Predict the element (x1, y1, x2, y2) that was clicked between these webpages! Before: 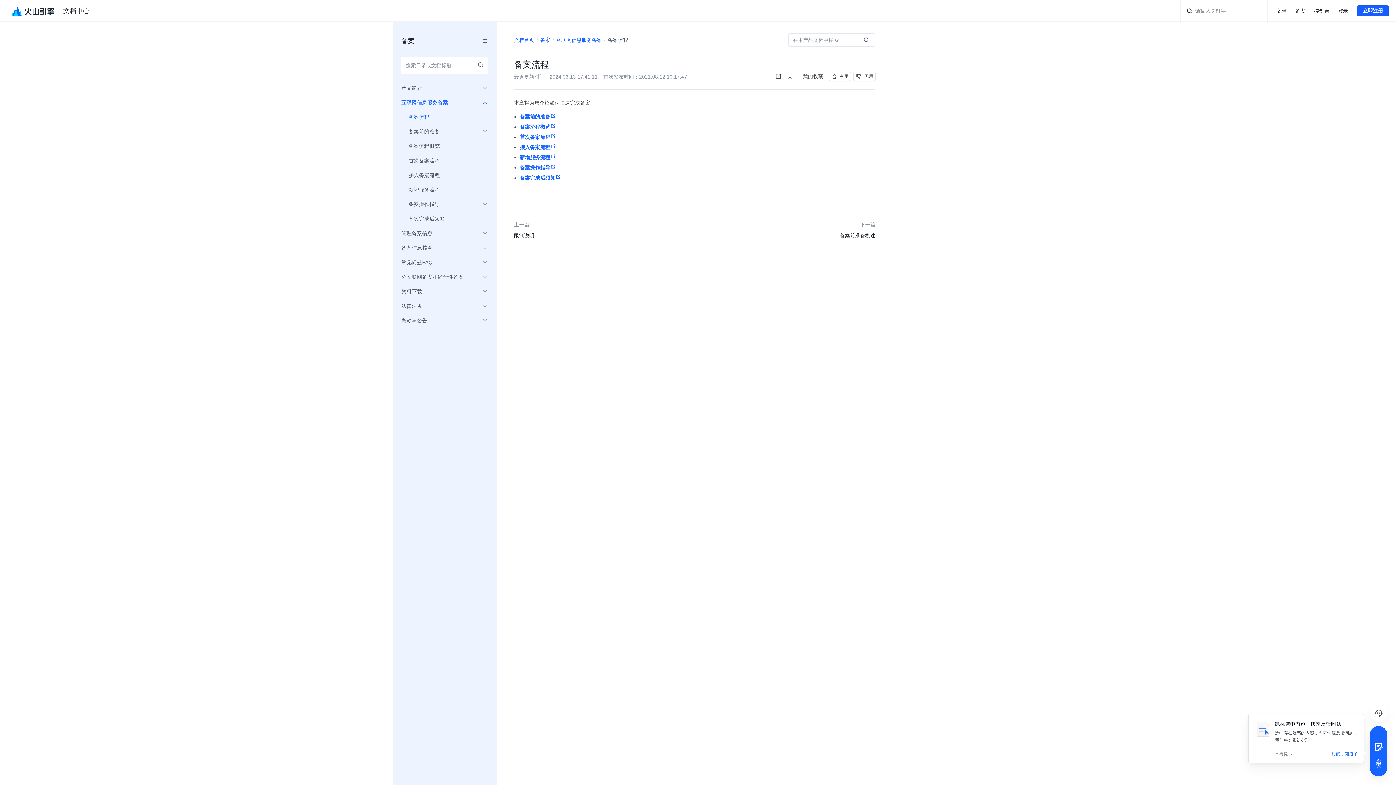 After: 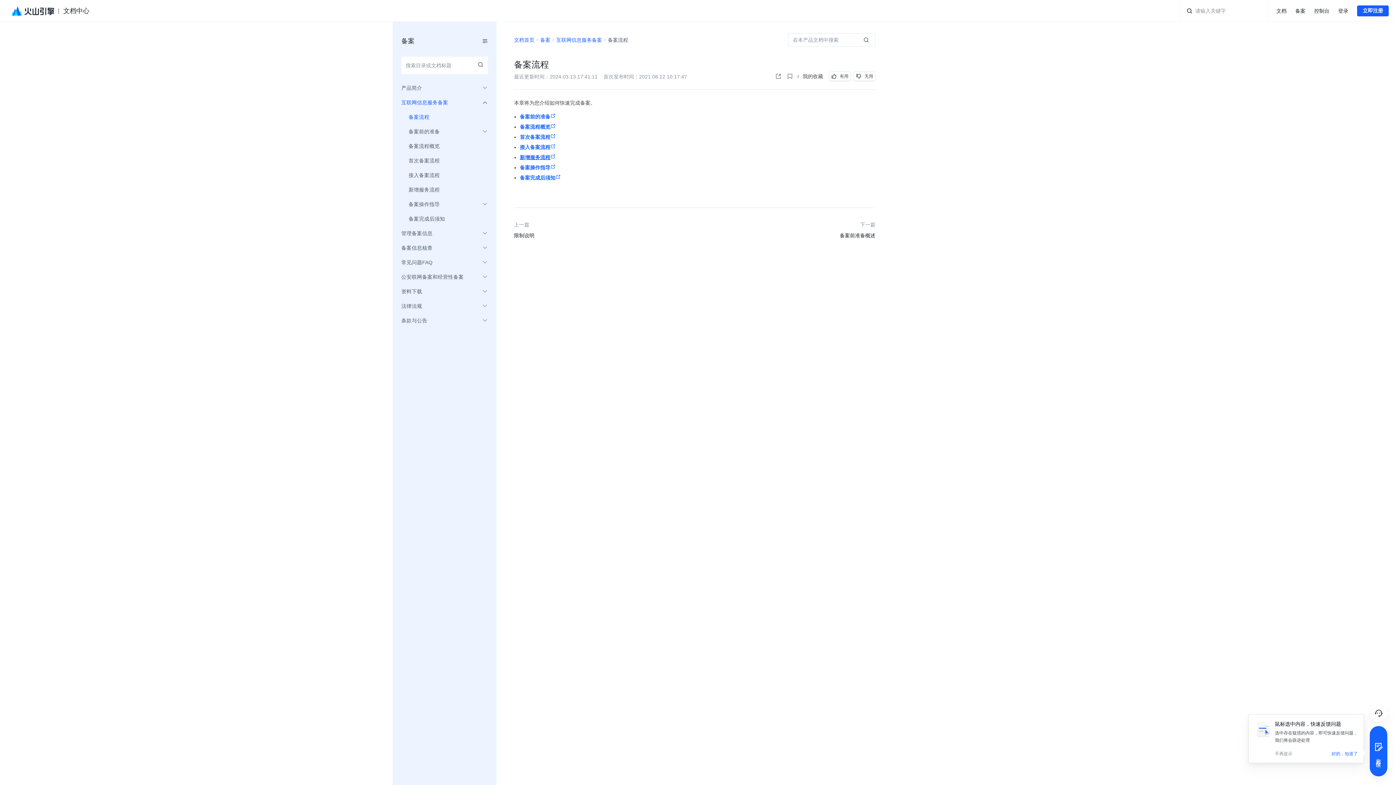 Action: bbox: (520, 154, 556, 160) label: 新增服务流程